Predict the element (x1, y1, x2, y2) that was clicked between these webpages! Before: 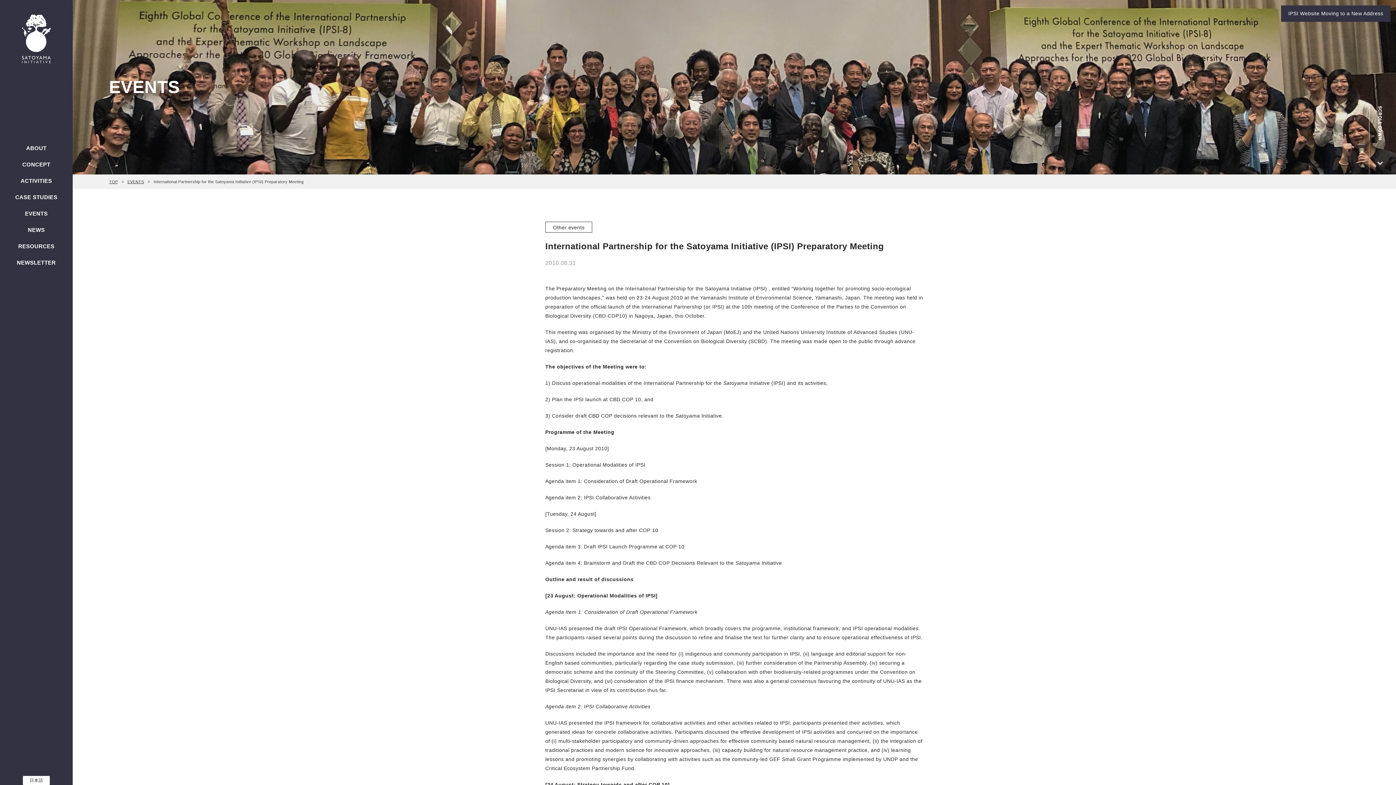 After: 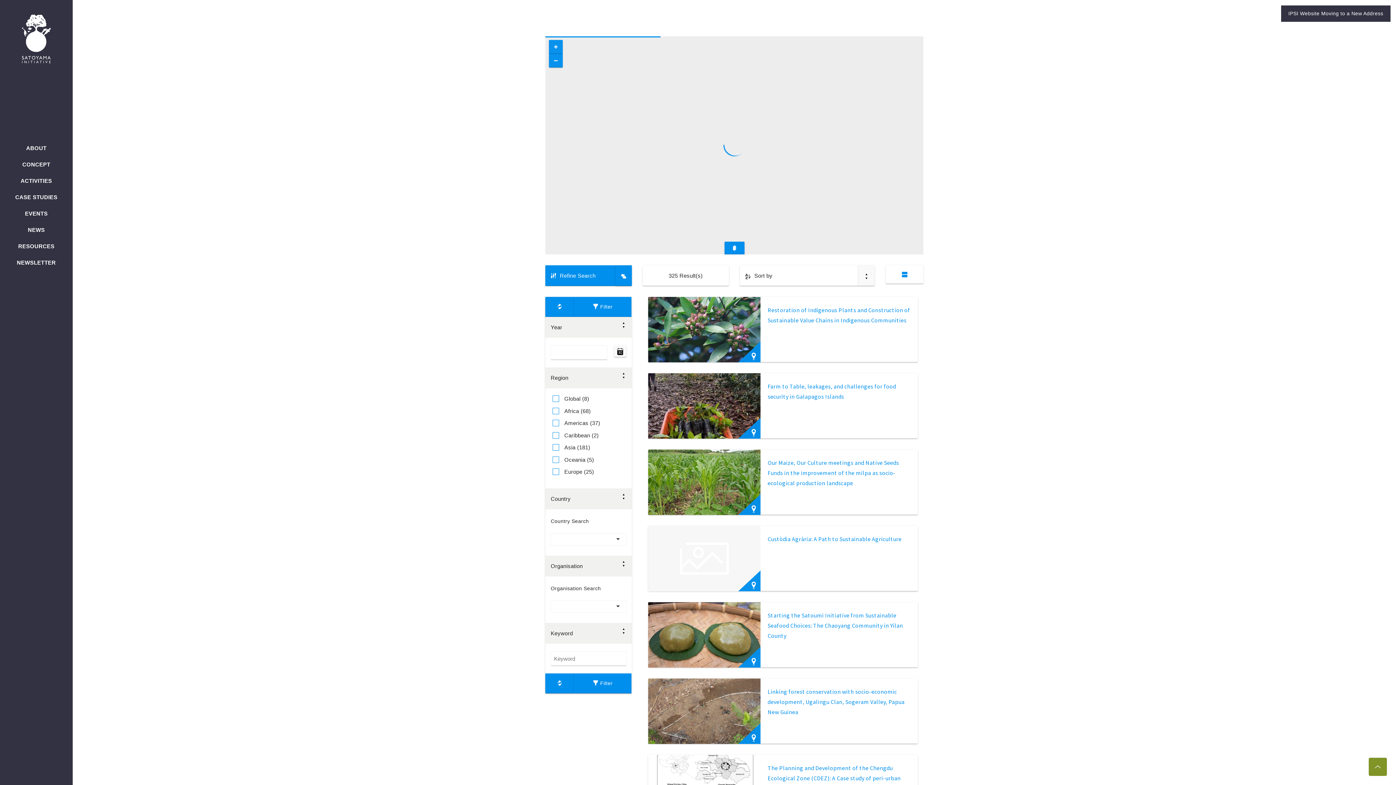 Action: bbox: (0, 190, 72, 203) label: CASE STUDIES